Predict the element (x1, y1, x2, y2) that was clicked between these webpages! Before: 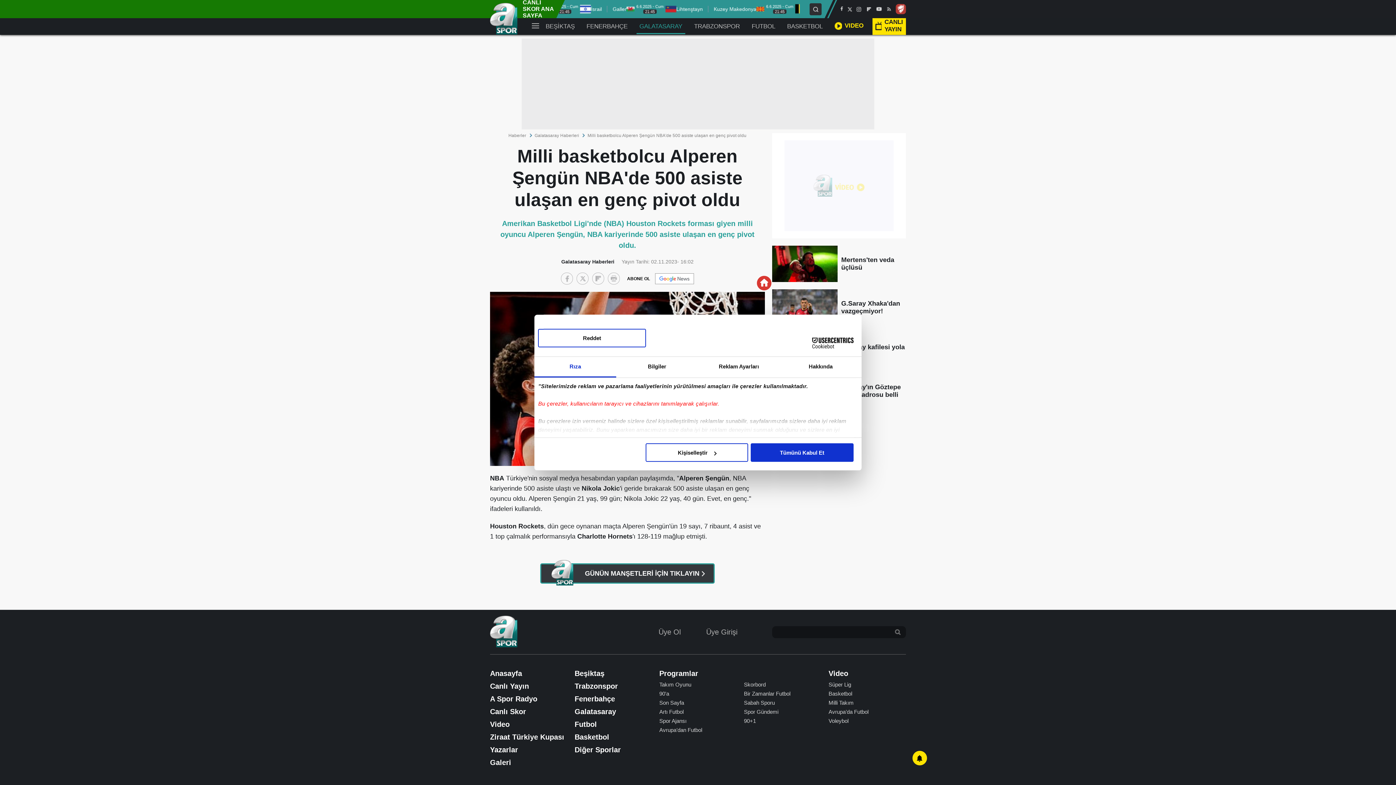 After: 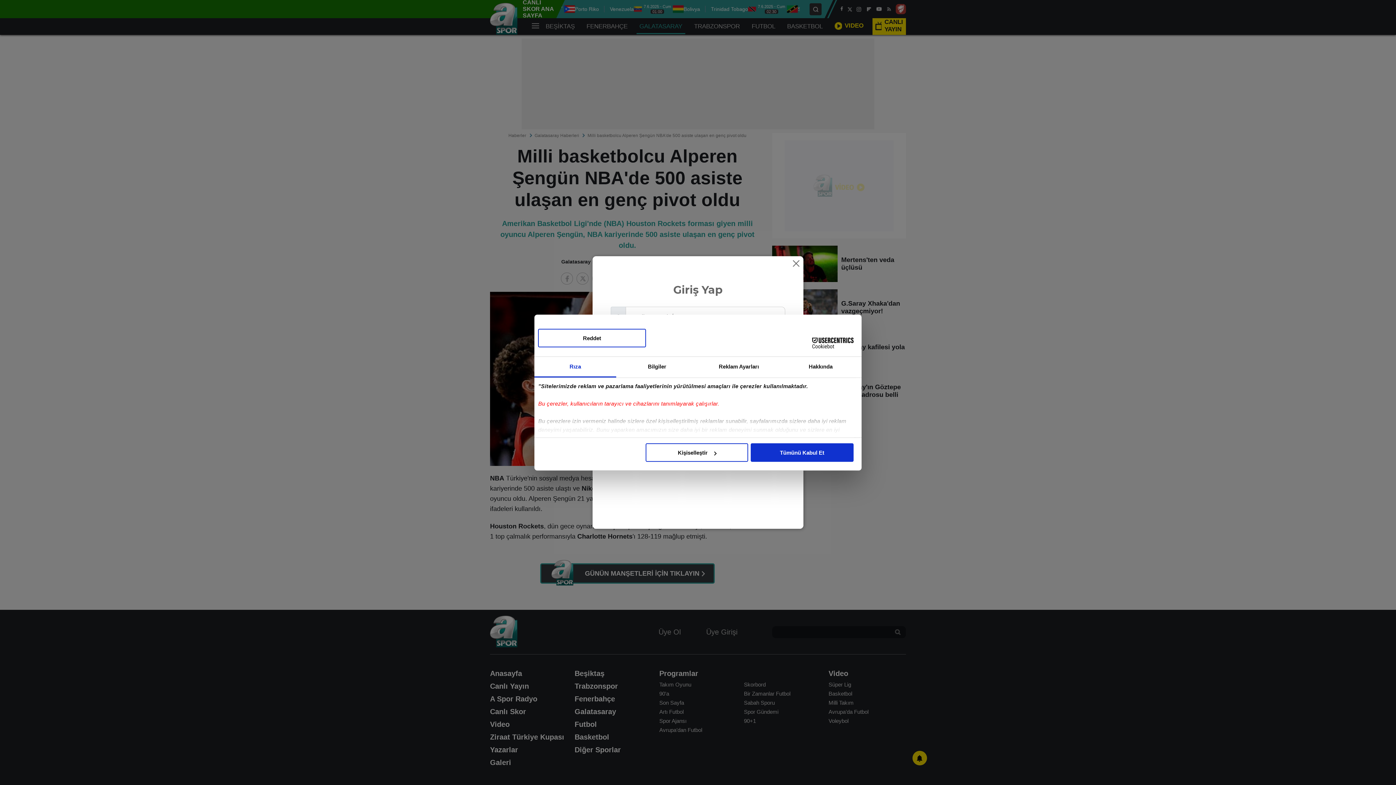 Action: bbox: (706, 628, 737, 636) label: Üye girişi yapmak için tıklayın